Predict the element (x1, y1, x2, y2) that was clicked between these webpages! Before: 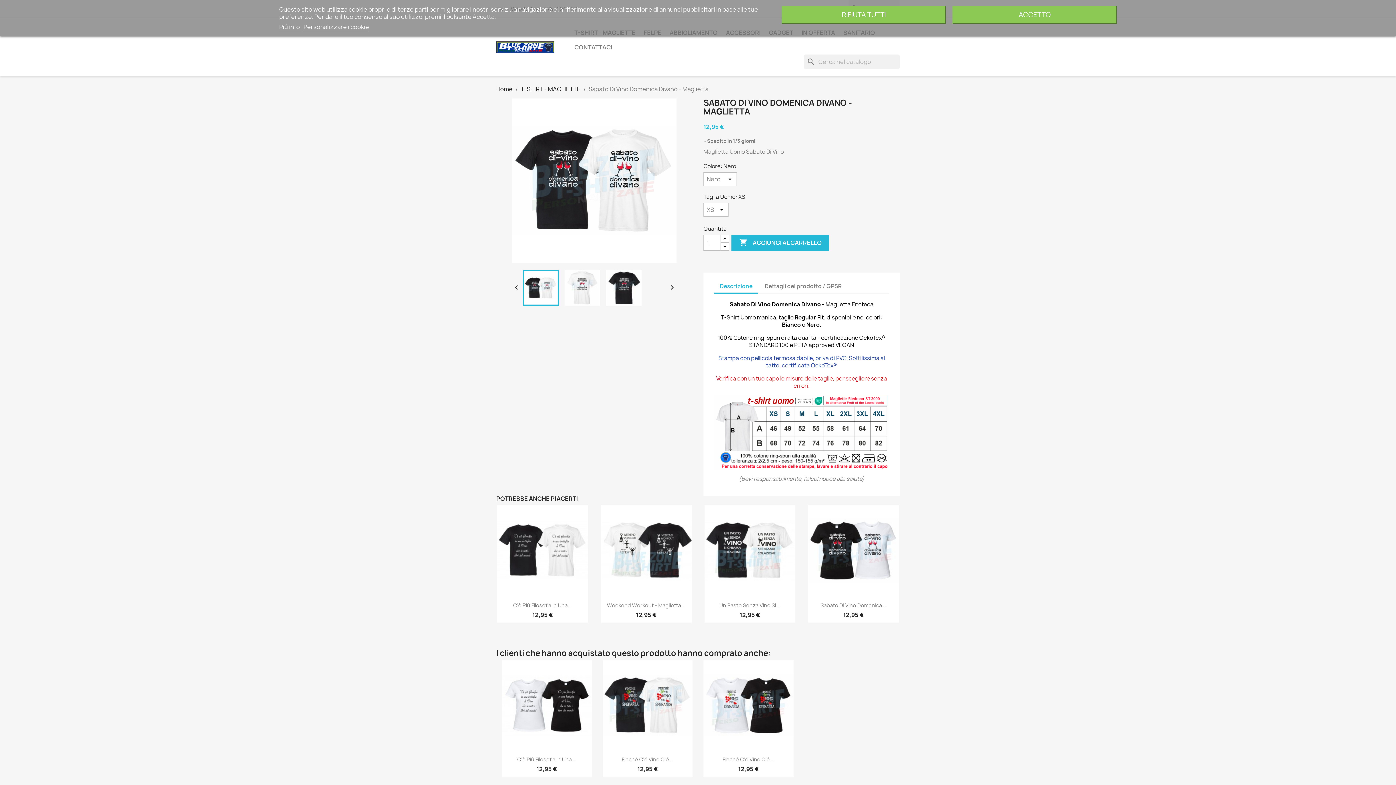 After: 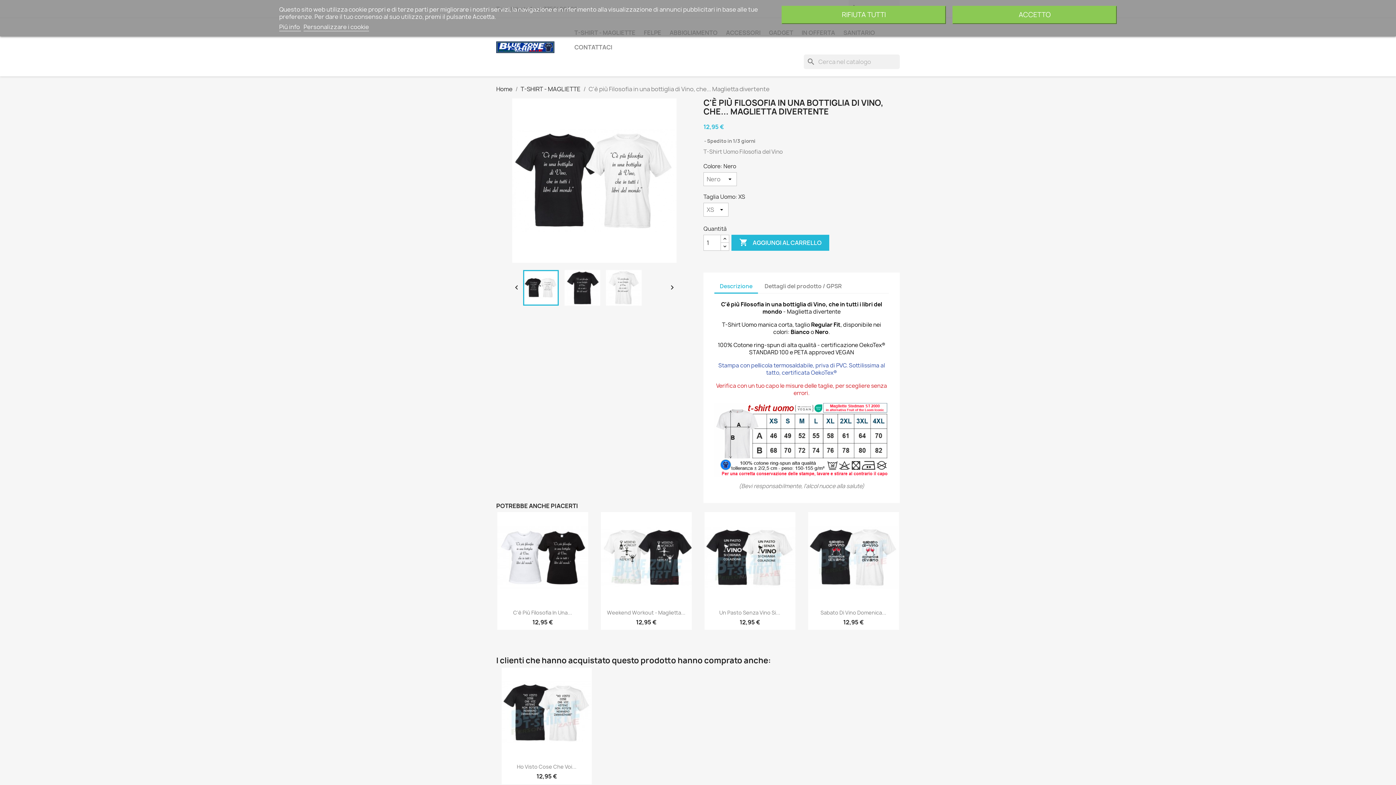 Action: bbox: (513, 602, 572, 608) label: C'è Più Filosofia In Una...